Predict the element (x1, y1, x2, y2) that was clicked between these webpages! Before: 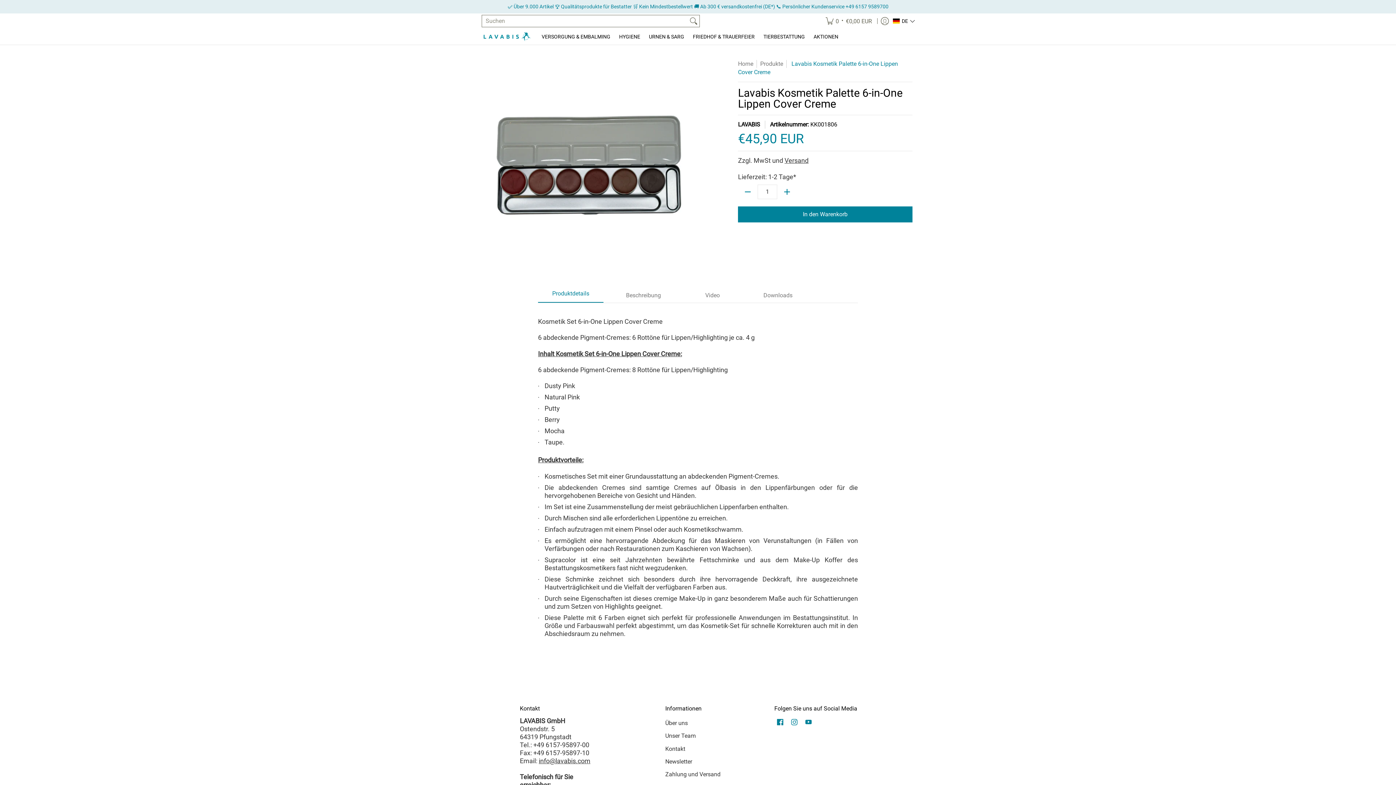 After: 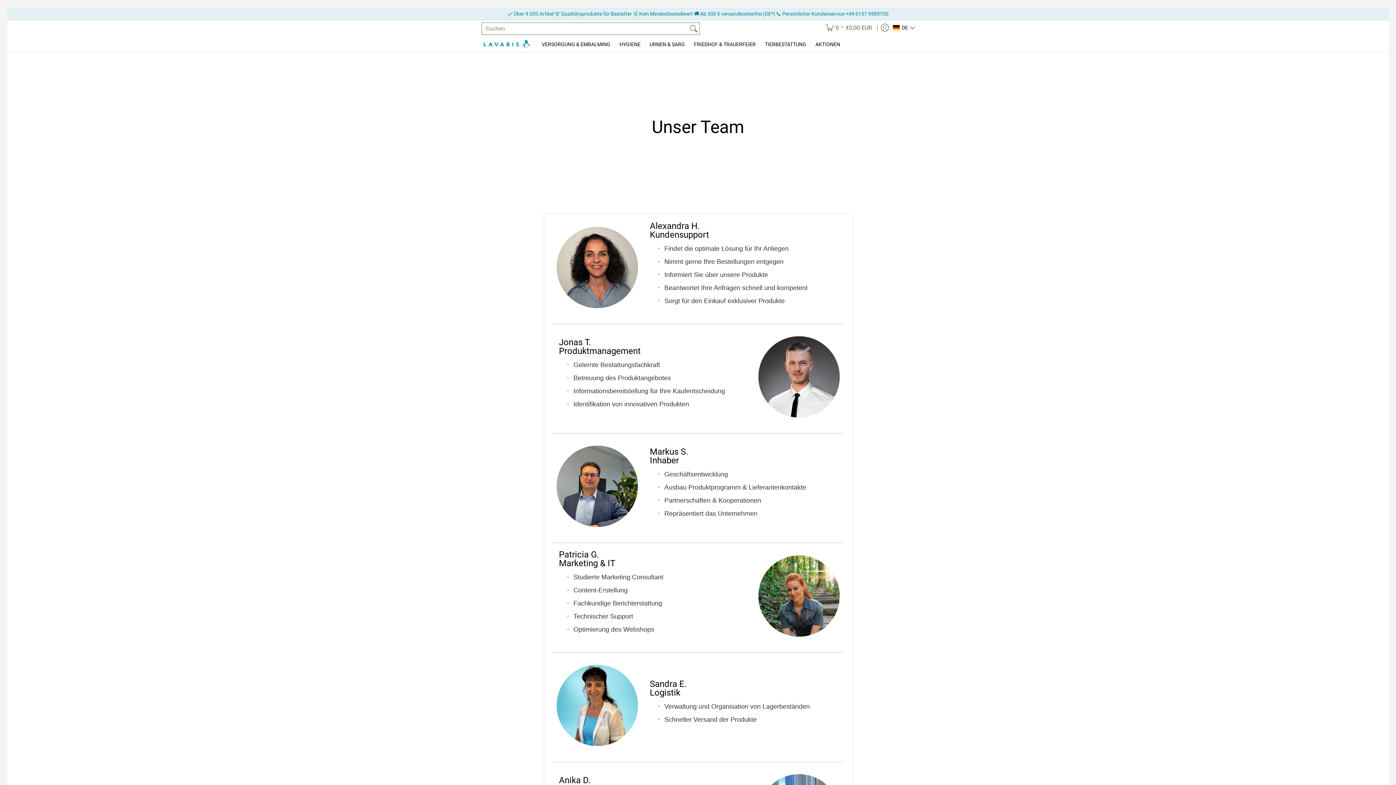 Action: label: Unser Team bbox: (665, 730, 767, 742)